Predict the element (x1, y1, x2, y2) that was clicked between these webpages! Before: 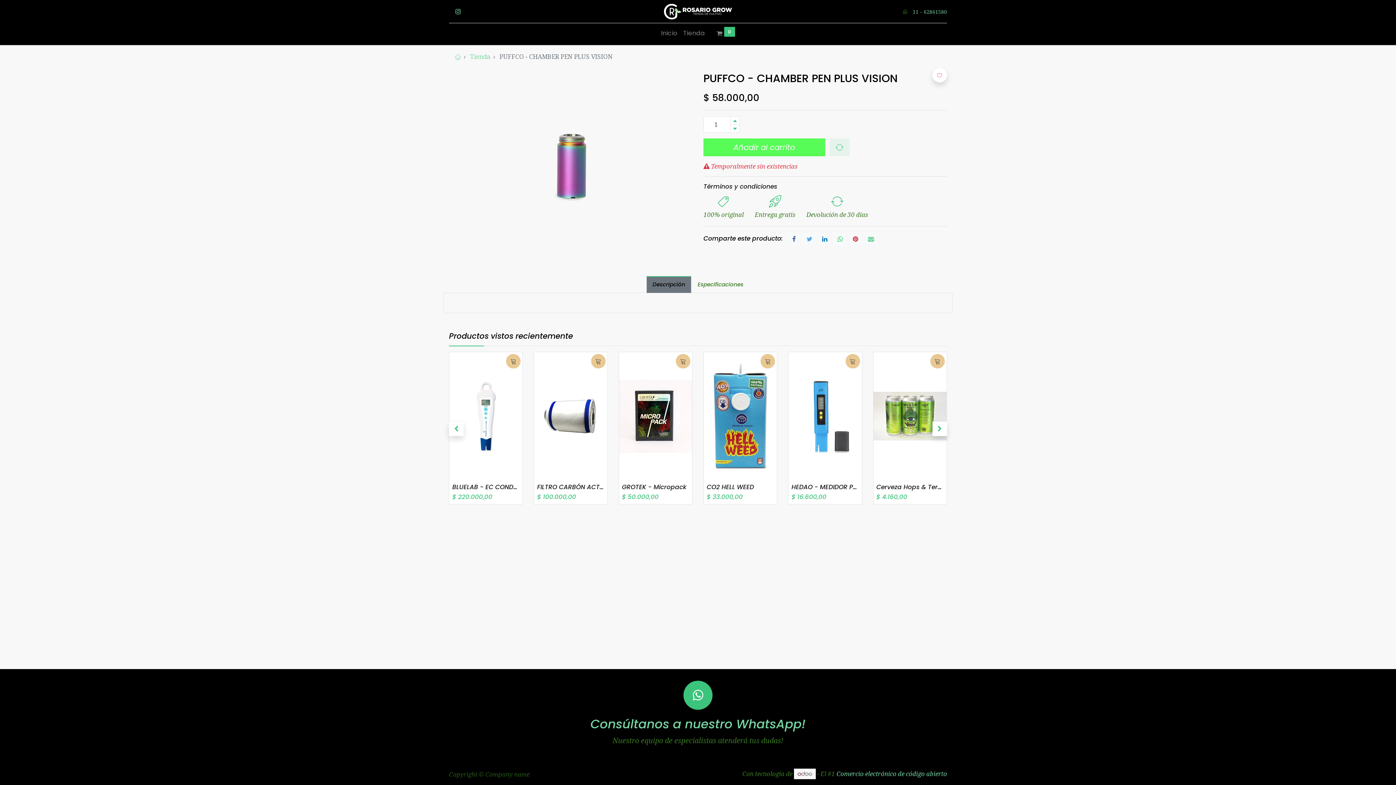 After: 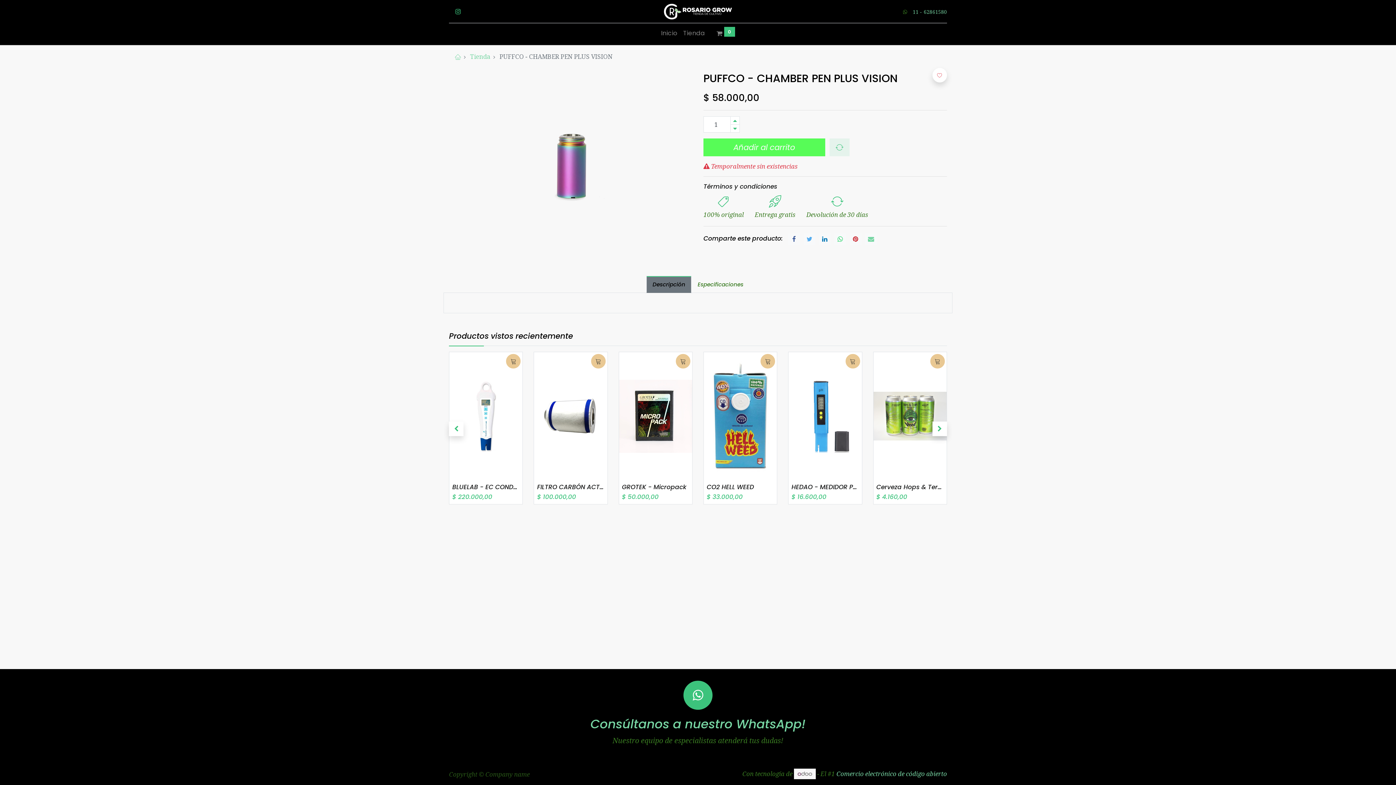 Action: bbox: (454, 6, 462, 16)